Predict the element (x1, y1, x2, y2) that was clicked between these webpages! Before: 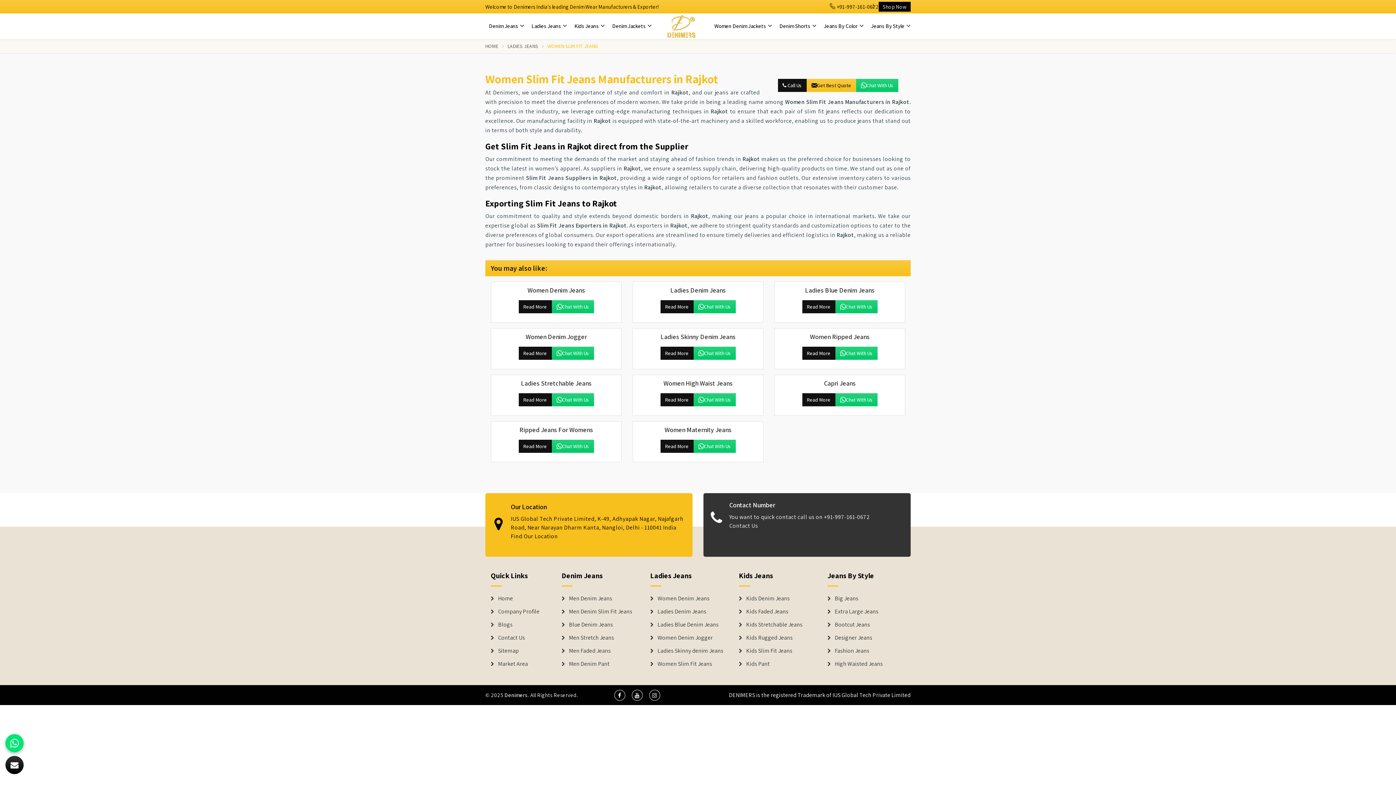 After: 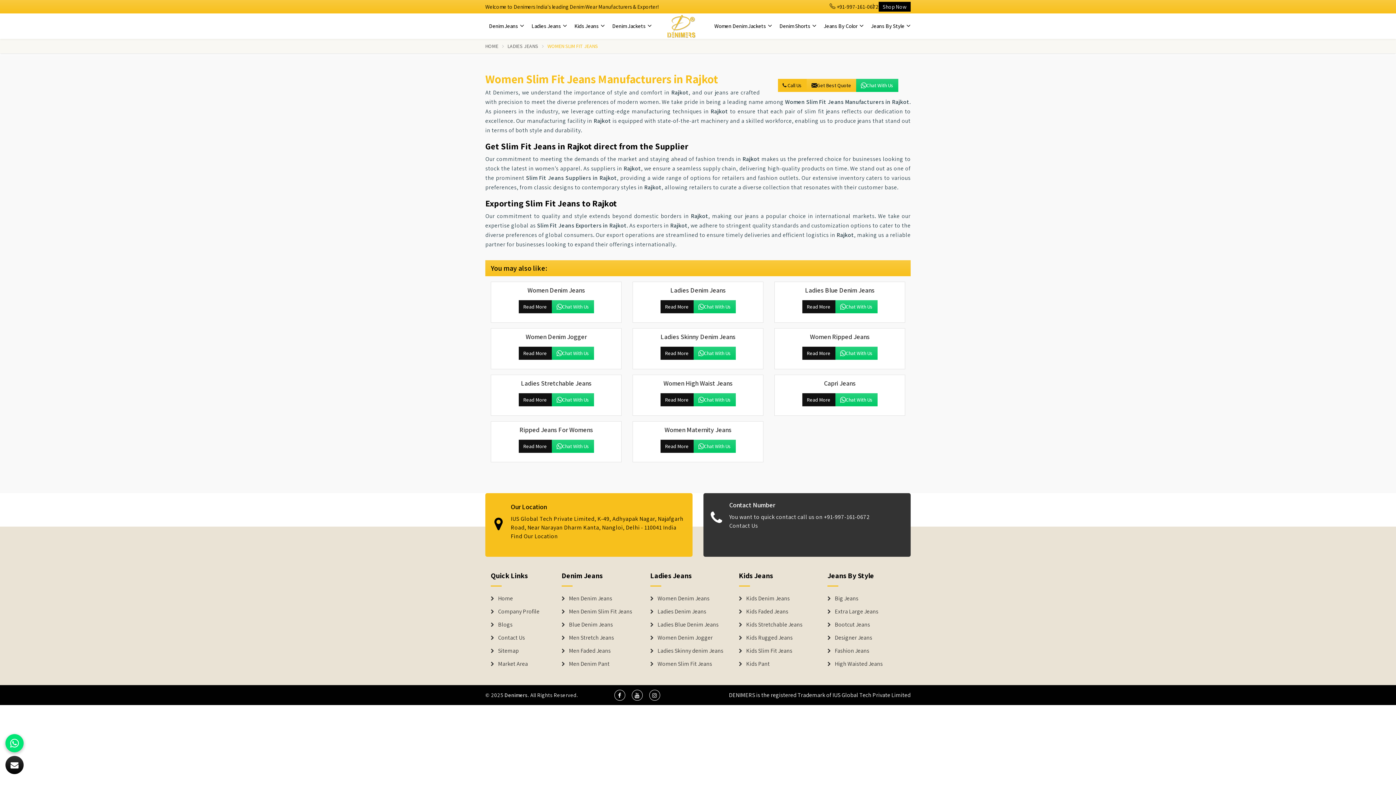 Action: bbox: (778, 78, 806, 92) label:  Call Us